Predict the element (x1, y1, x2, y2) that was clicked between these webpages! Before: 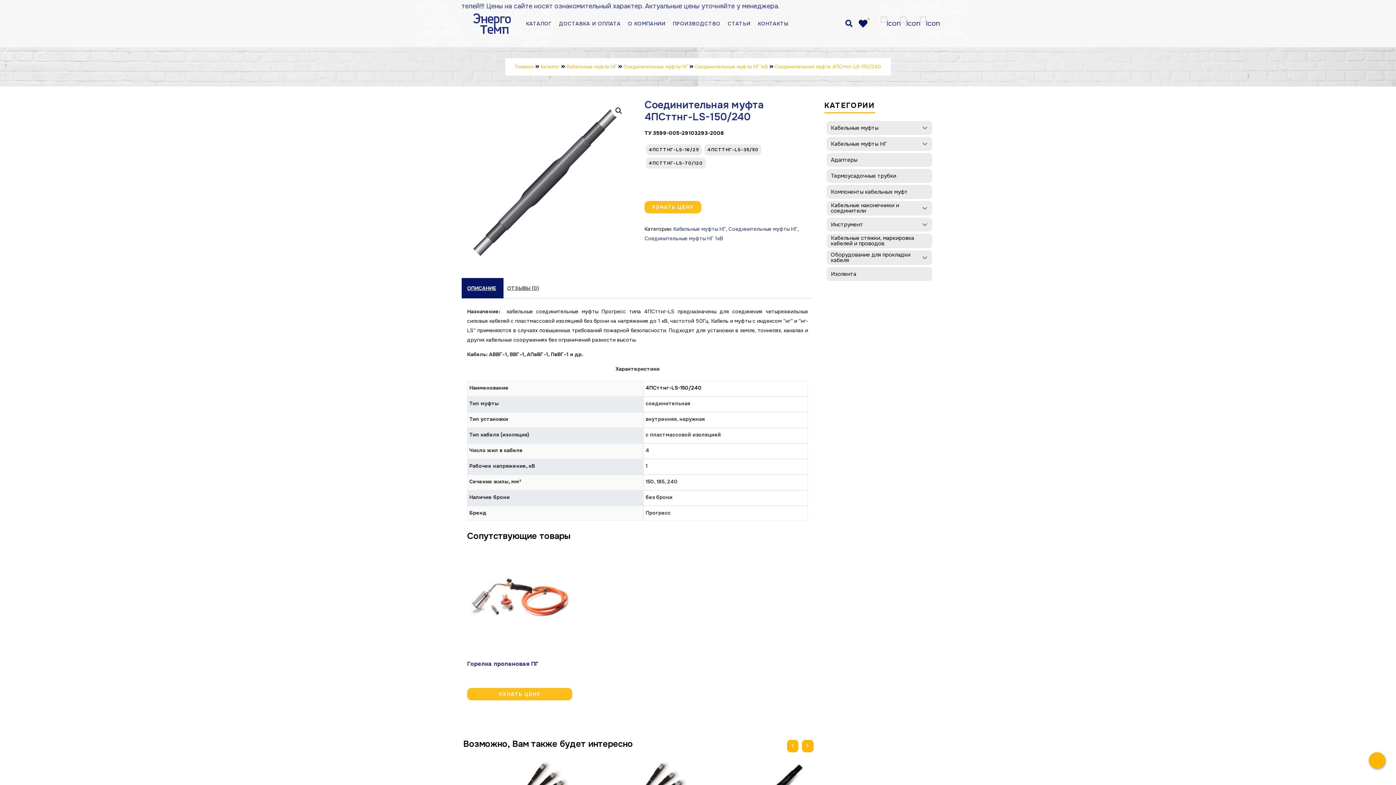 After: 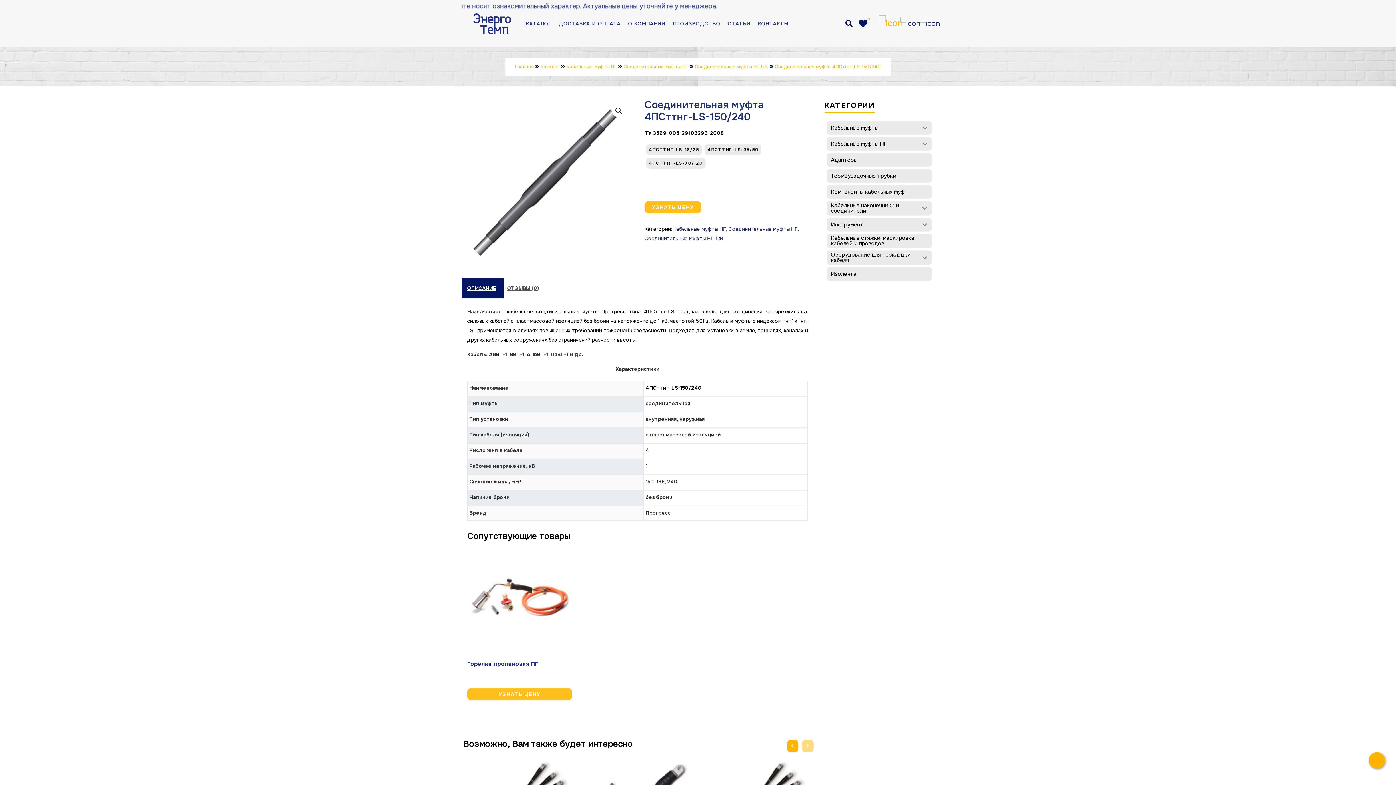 Action: bbox: (881, 18, 900, 28)